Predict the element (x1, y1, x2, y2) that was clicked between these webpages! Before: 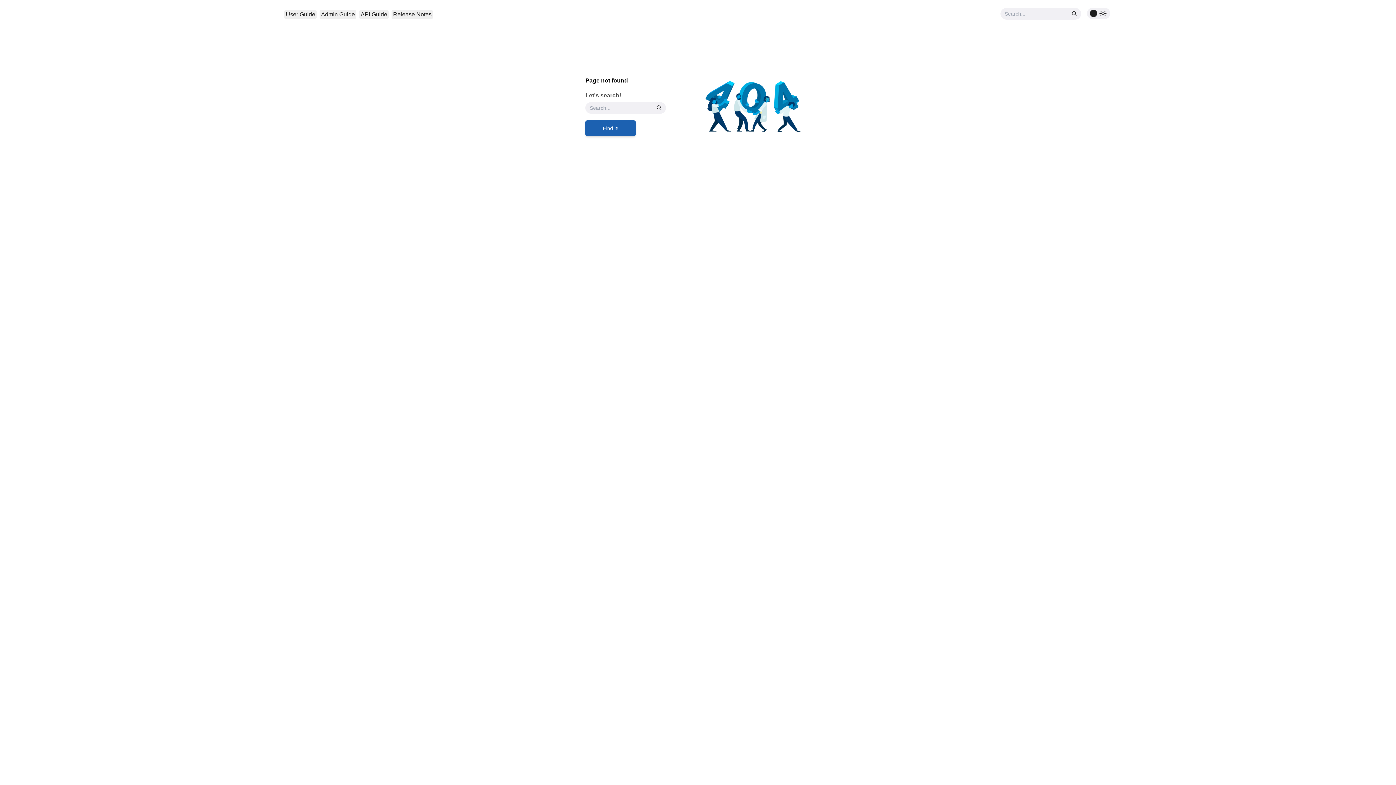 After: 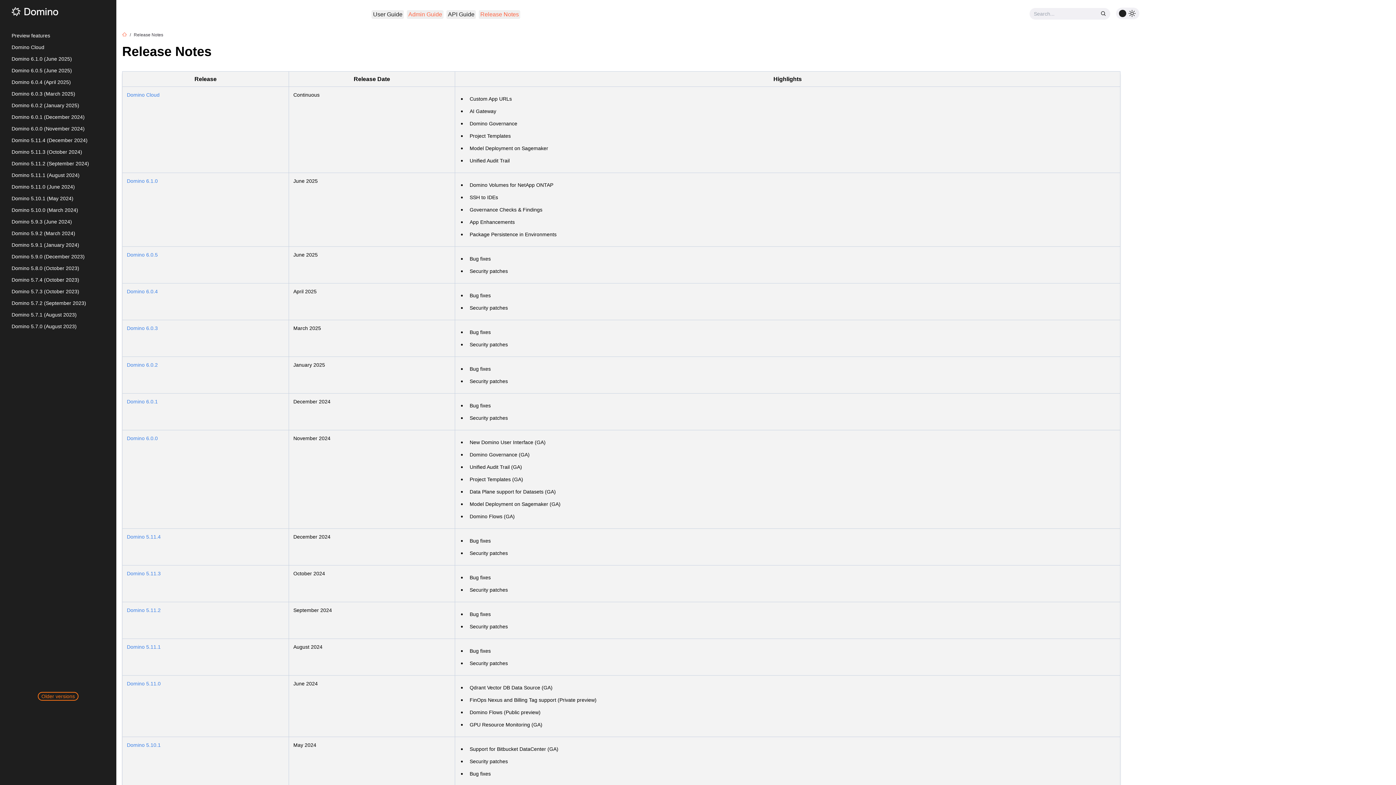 Action: bbox: (391, 9, 433, 18) label: Release Notes